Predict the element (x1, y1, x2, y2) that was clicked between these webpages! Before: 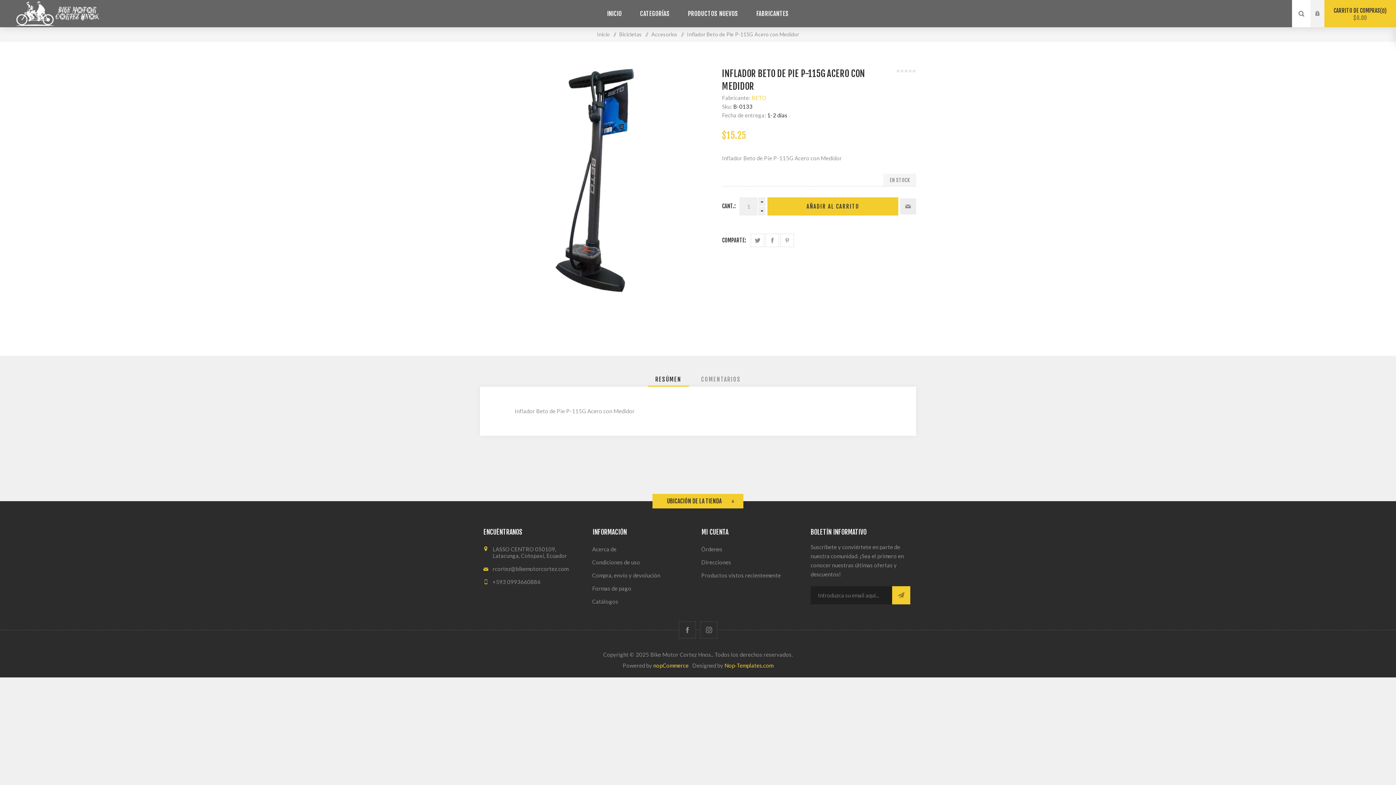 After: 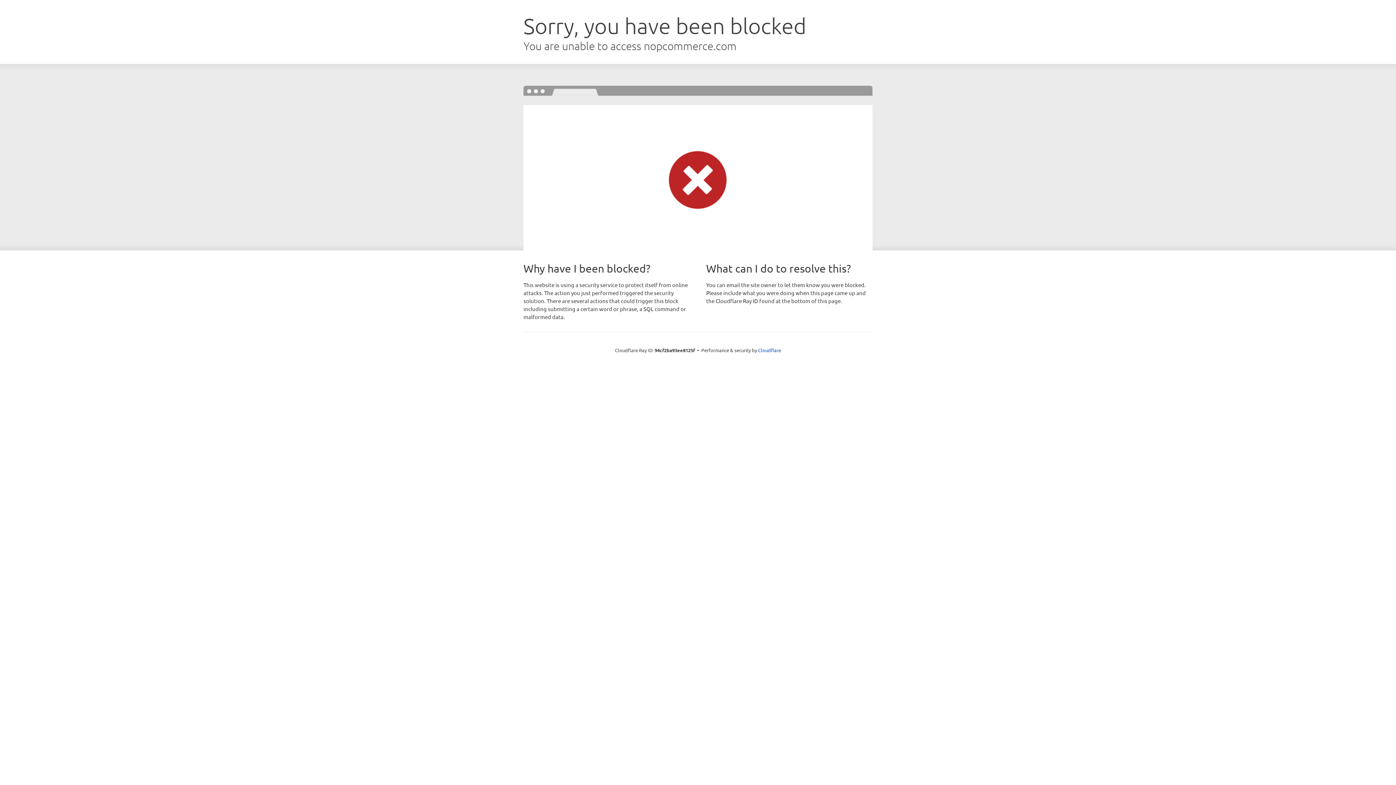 Action: label: nopCommerce bbox: (653, 661, 688, 670)